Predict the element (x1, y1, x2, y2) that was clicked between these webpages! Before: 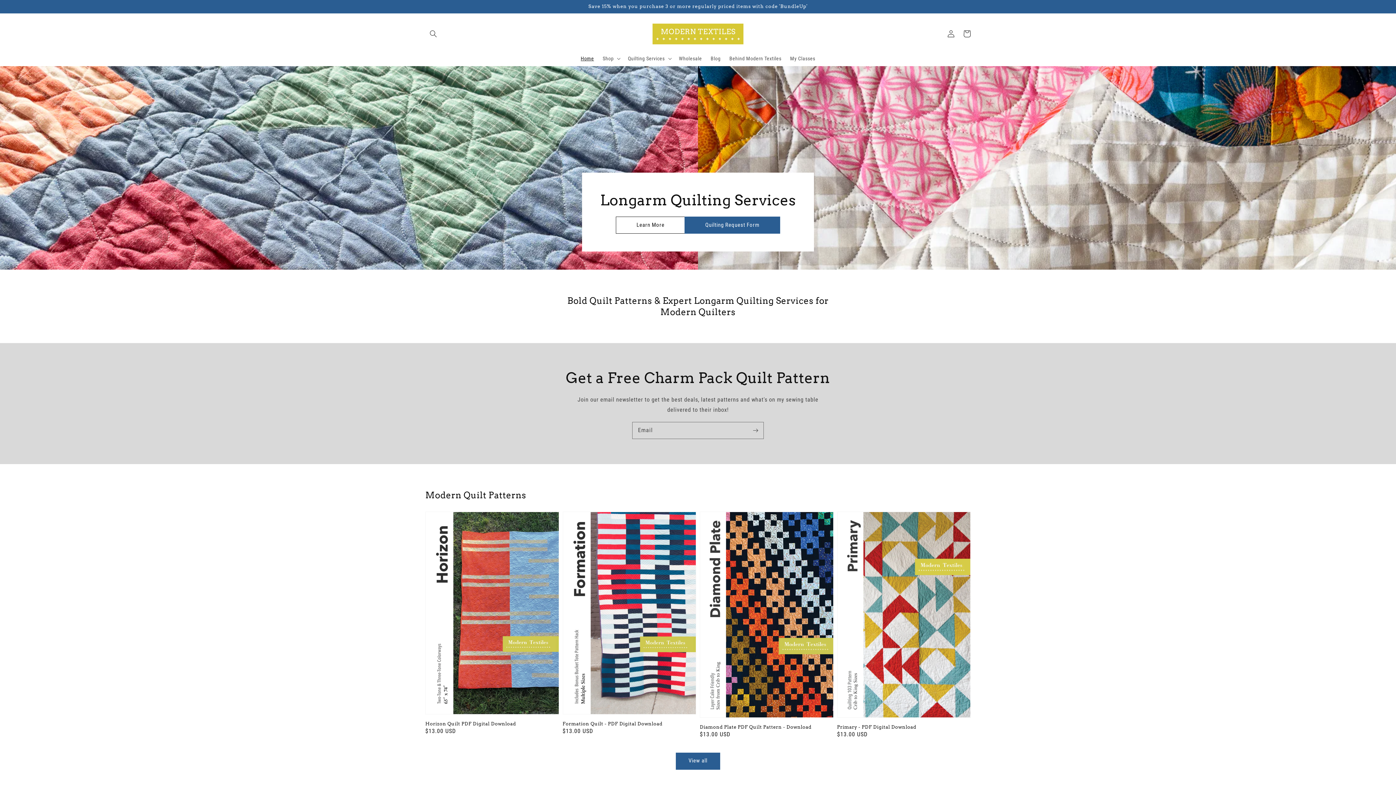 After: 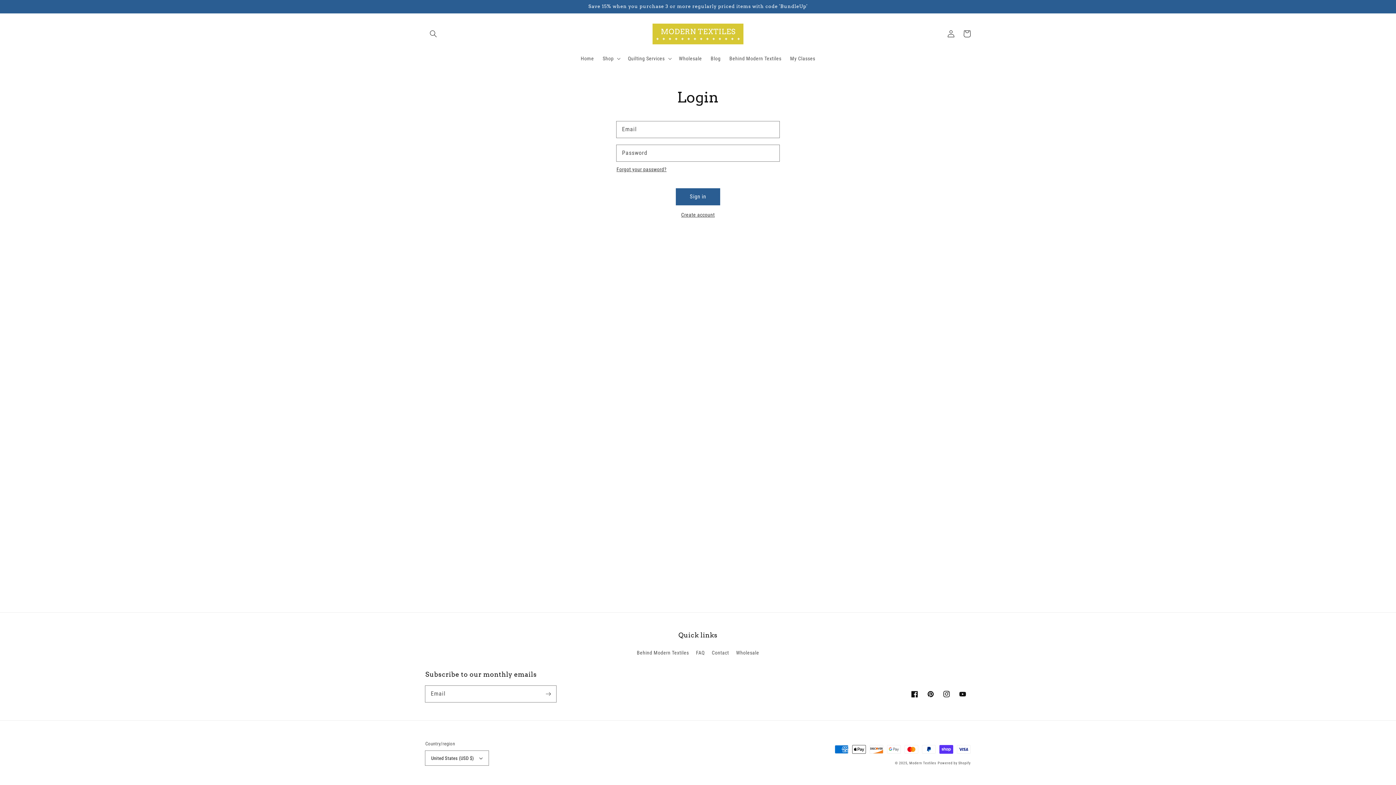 Action: label: My Classes bbox: (786, 50, 819, 66)